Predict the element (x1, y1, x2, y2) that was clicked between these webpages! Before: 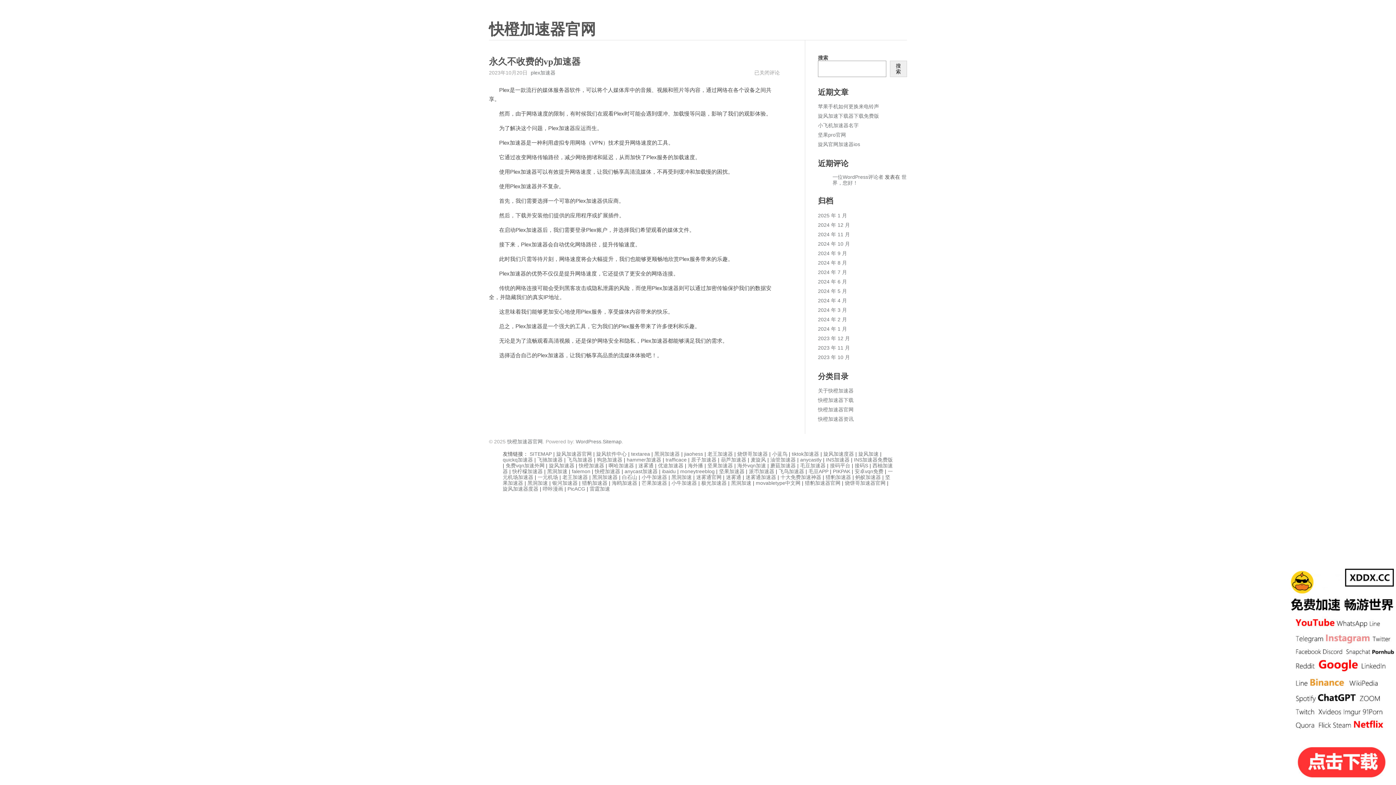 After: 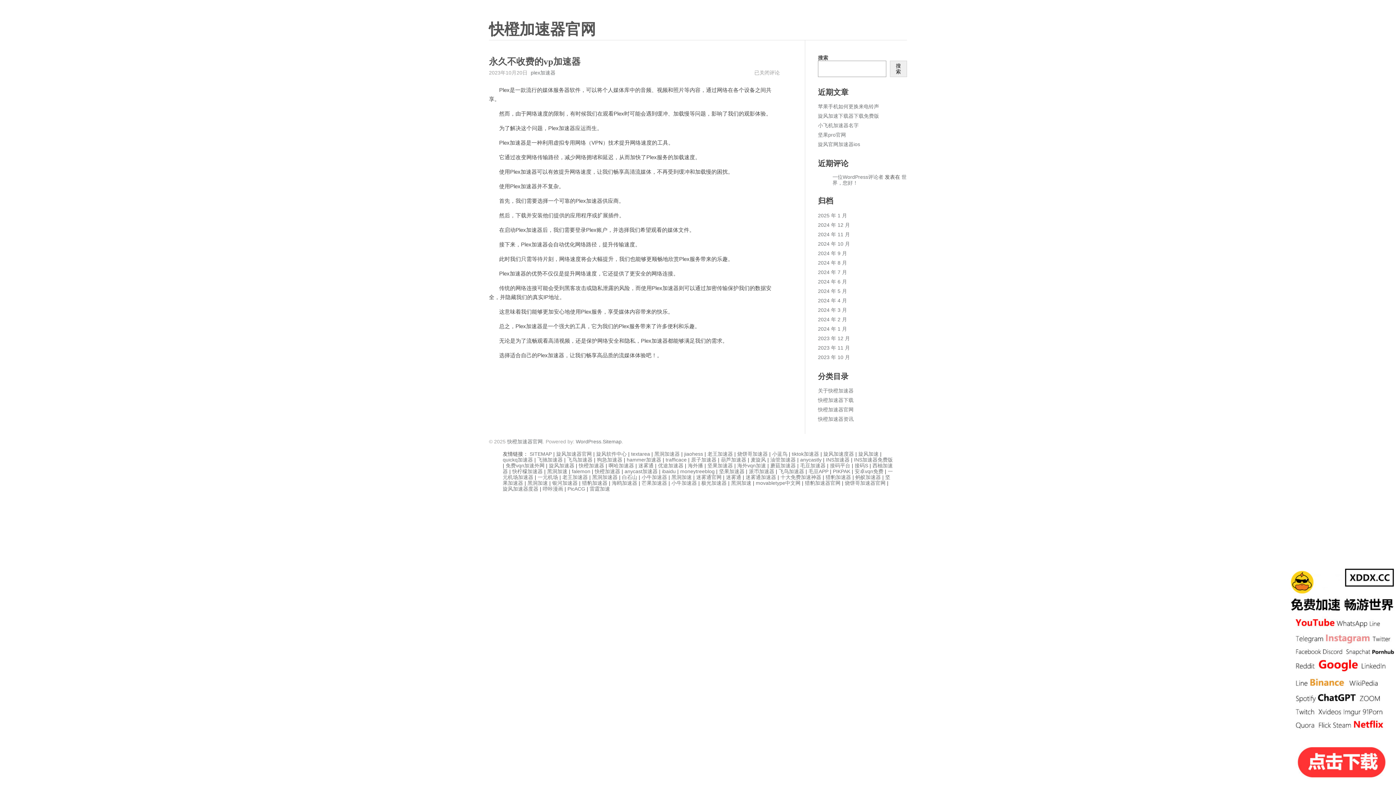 Action: label: 雷霆加速 bbox: (589, 486, 610, 491)